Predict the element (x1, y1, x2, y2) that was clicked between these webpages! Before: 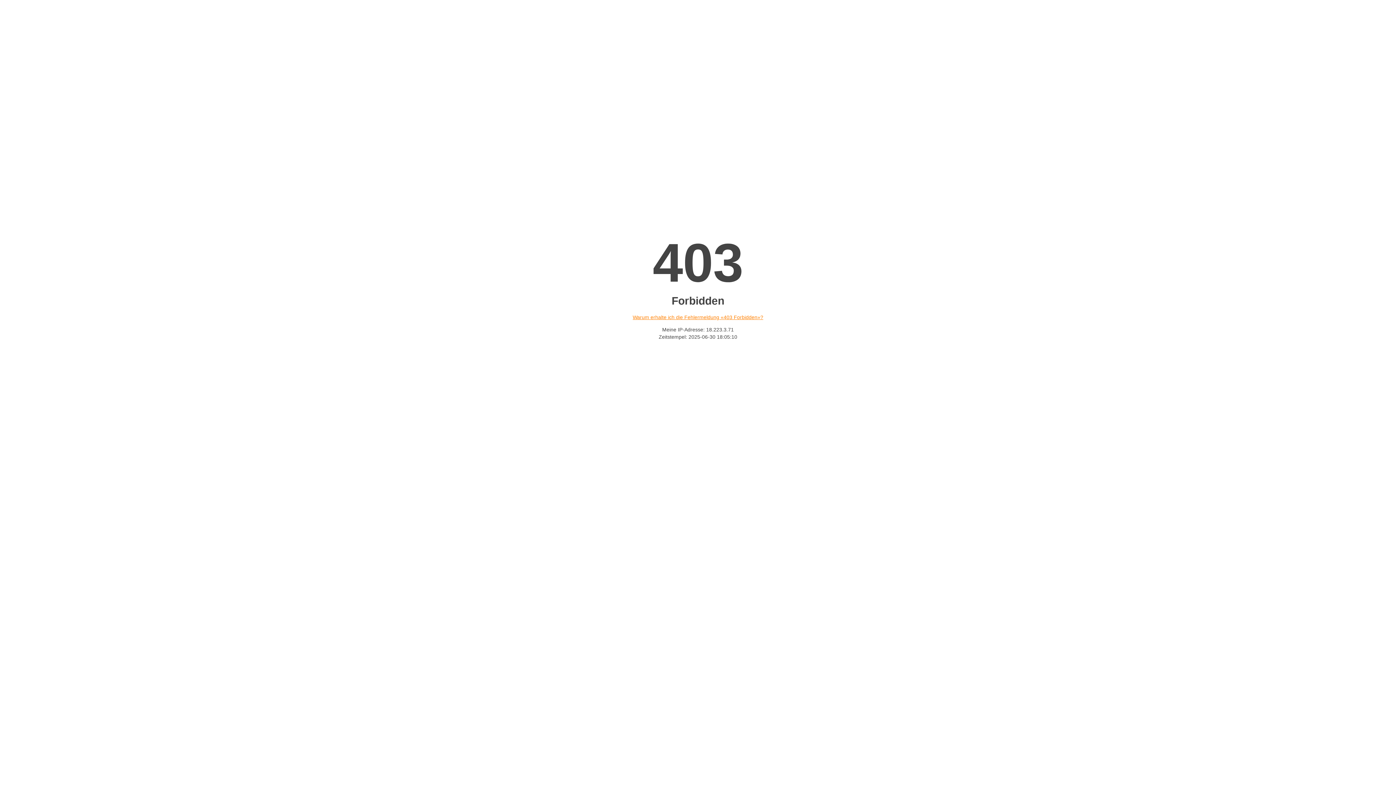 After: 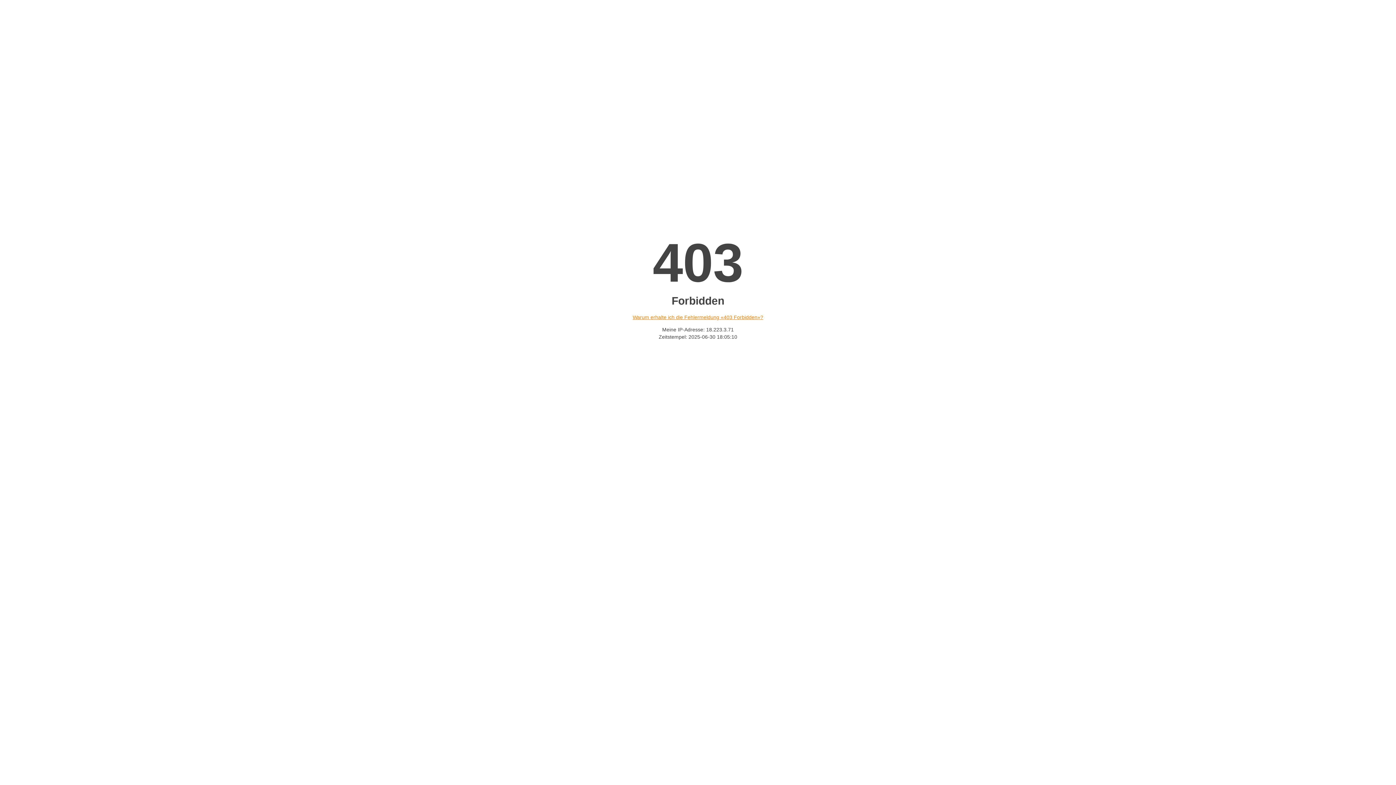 Action: bbox: (632, 314, 763, 320) label: Warum erhalte ich die Fehlermeldung «403 Forbidden»?